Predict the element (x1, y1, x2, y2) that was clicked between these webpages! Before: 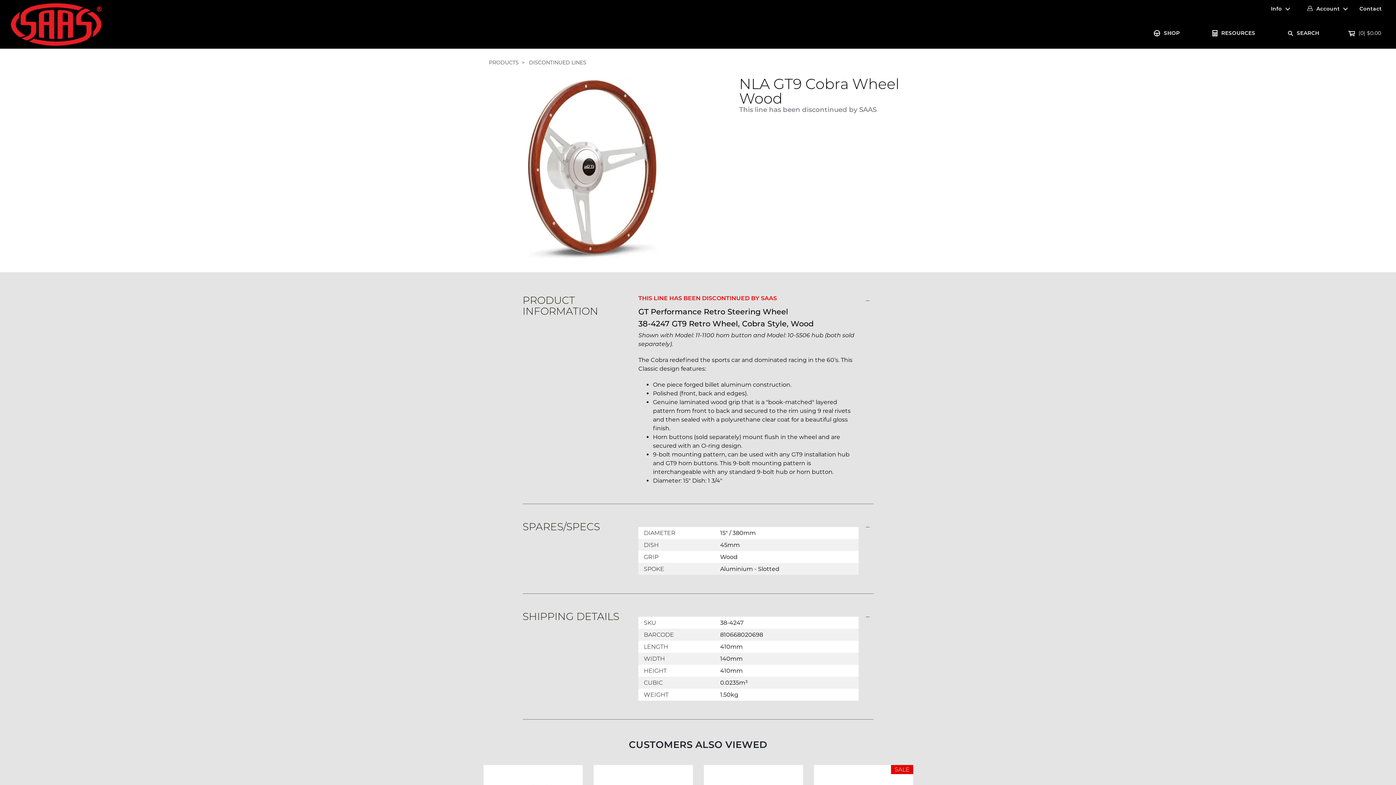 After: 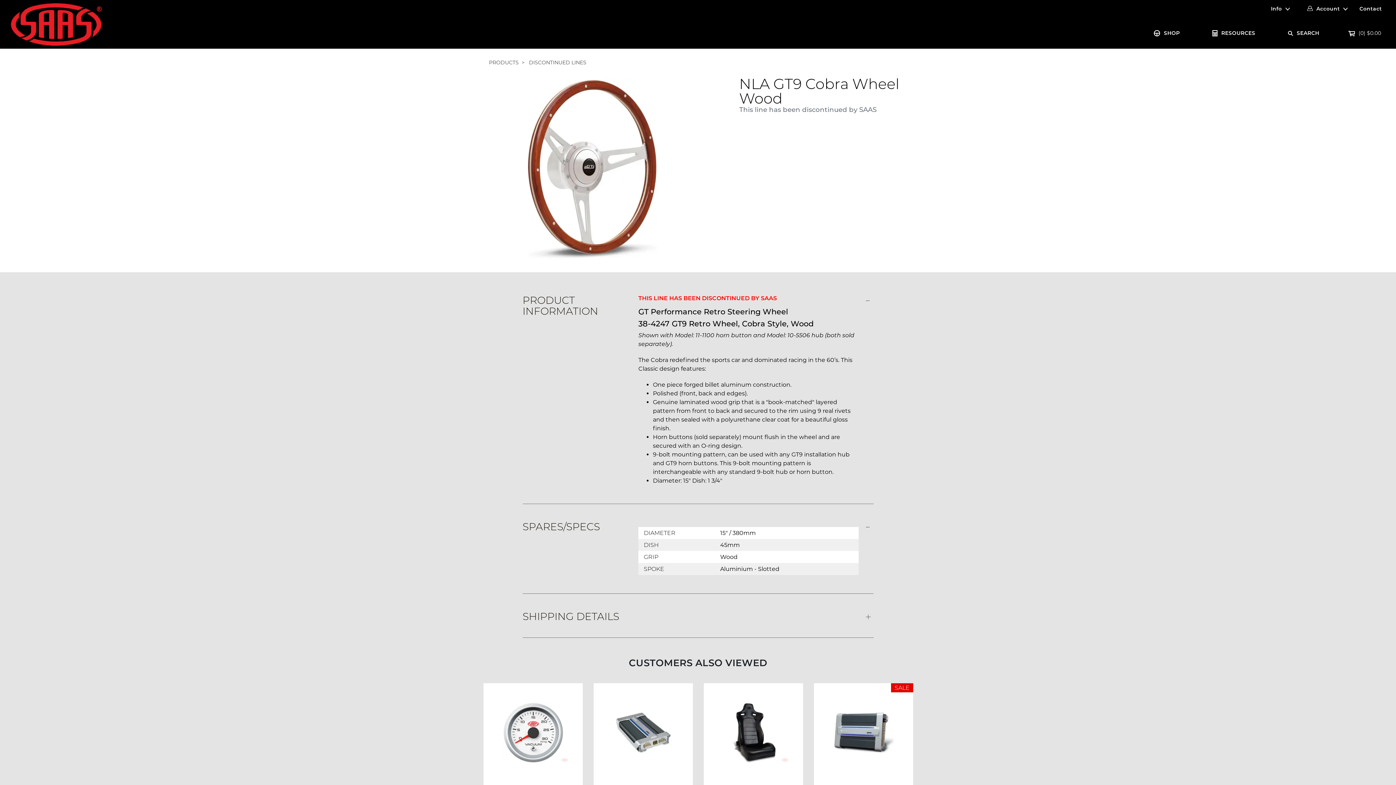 Action: bbox: (862, 617, 873, 628)